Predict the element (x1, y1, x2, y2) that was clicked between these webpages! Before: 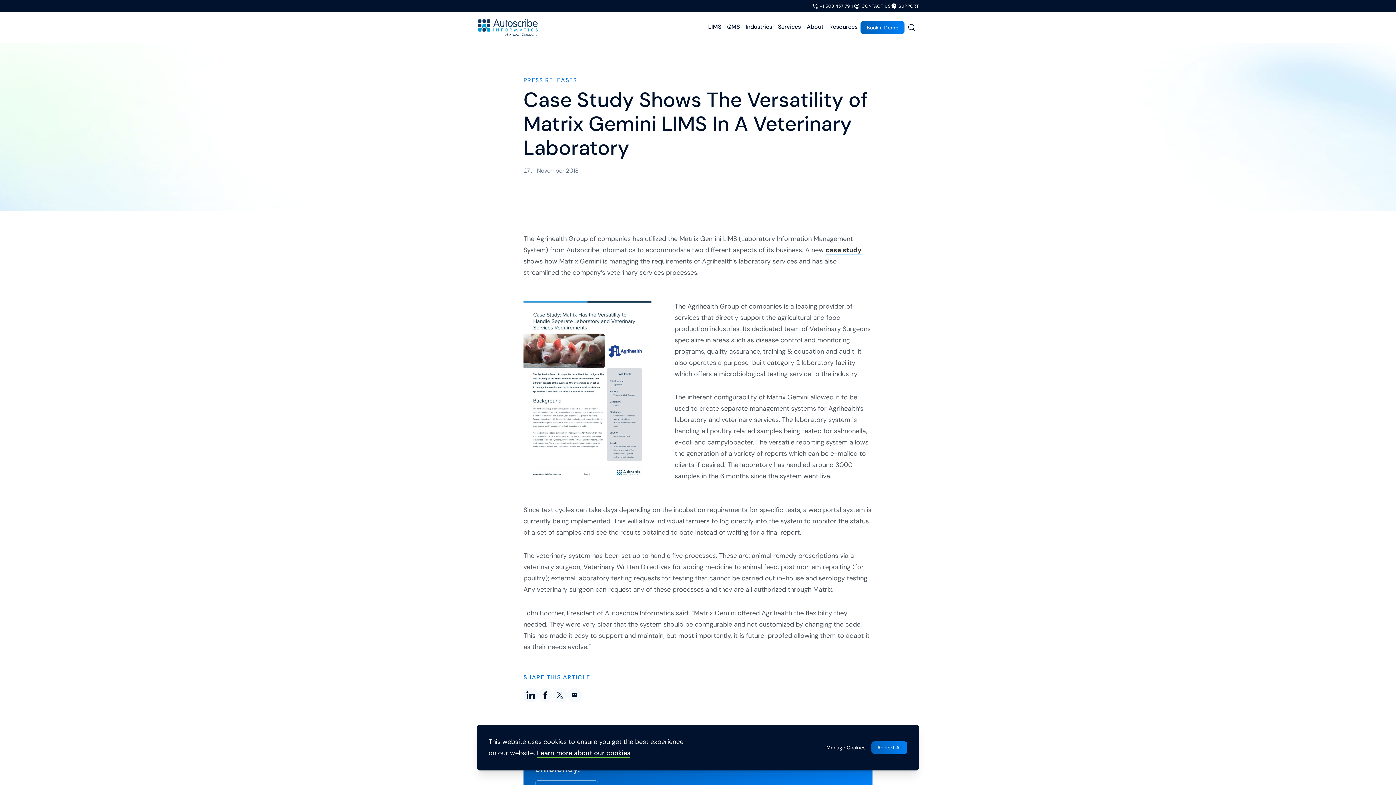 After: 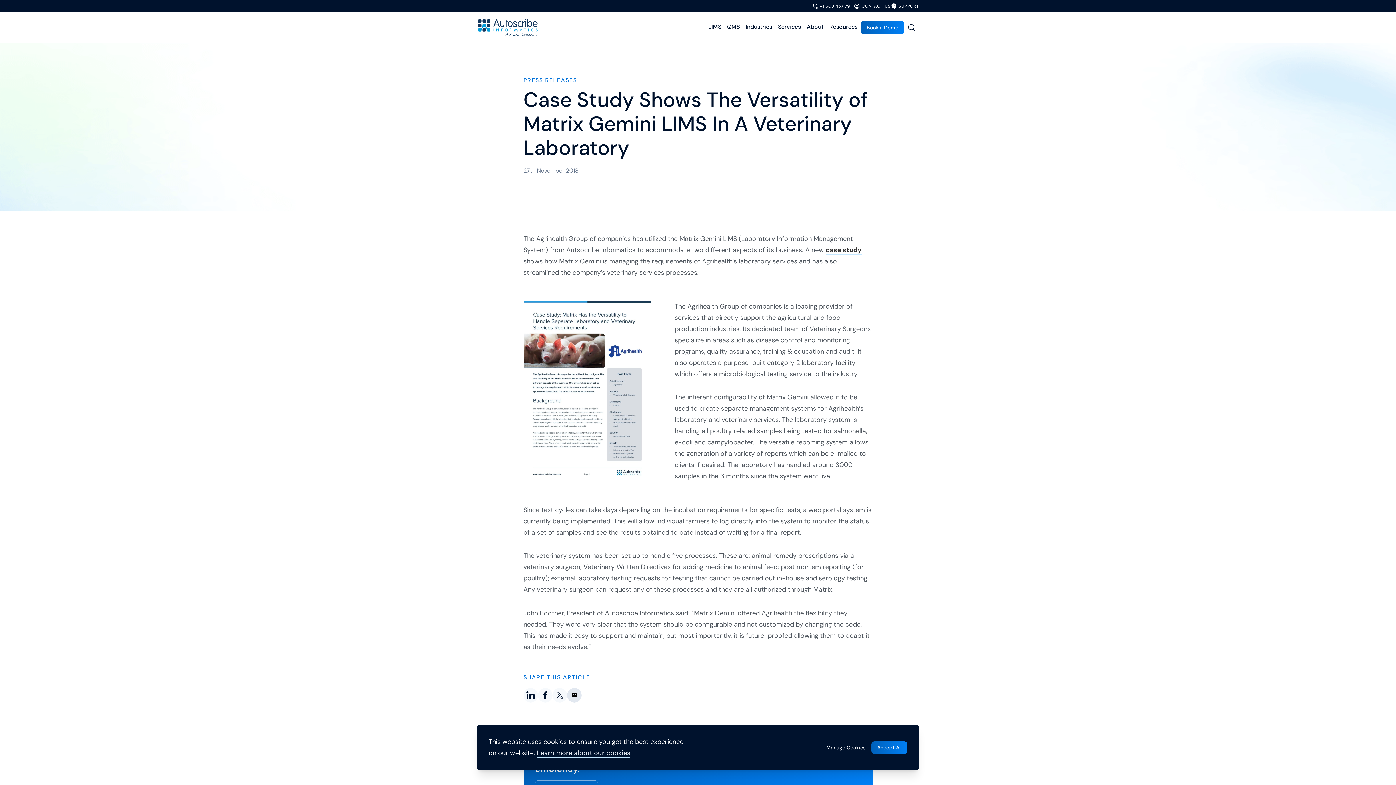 Action: bbox: (567, 688, 581, 702)